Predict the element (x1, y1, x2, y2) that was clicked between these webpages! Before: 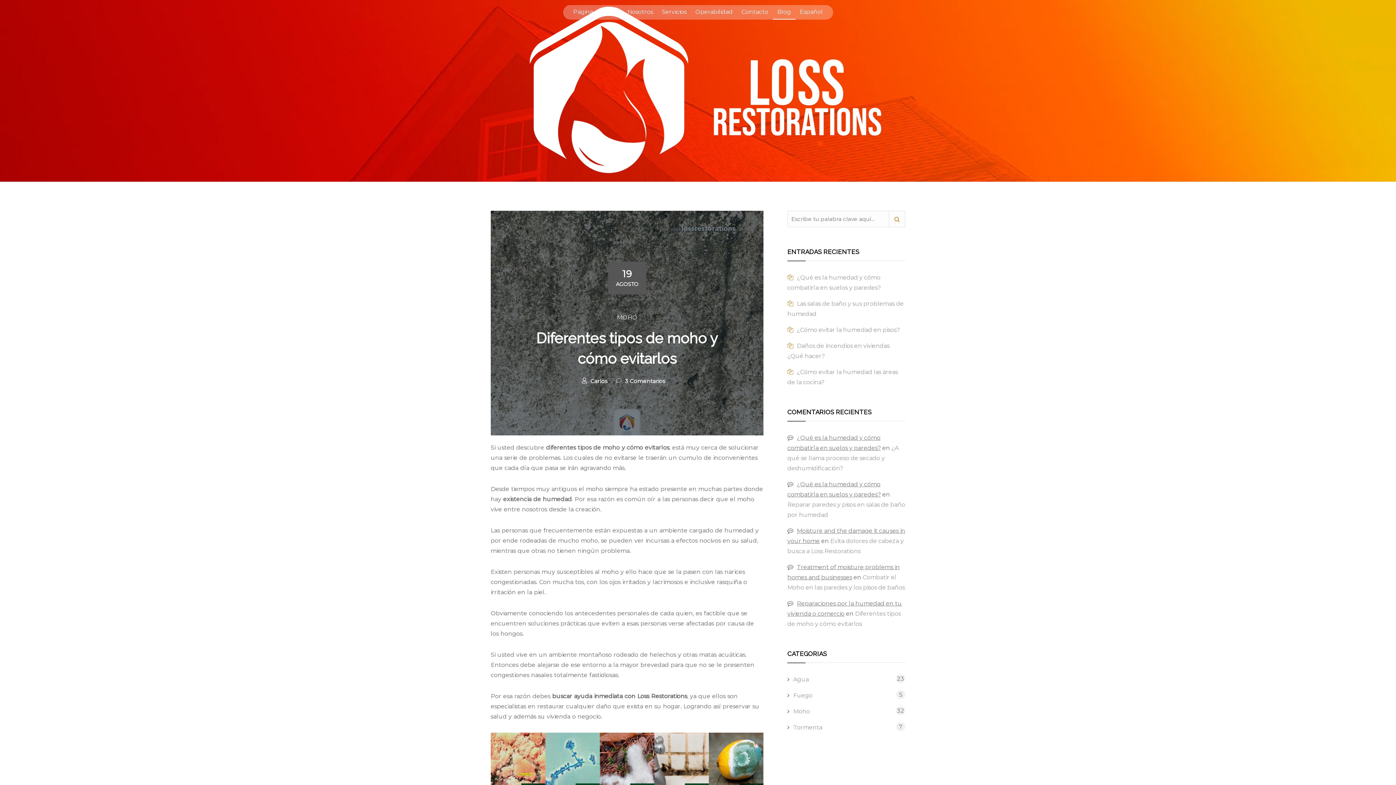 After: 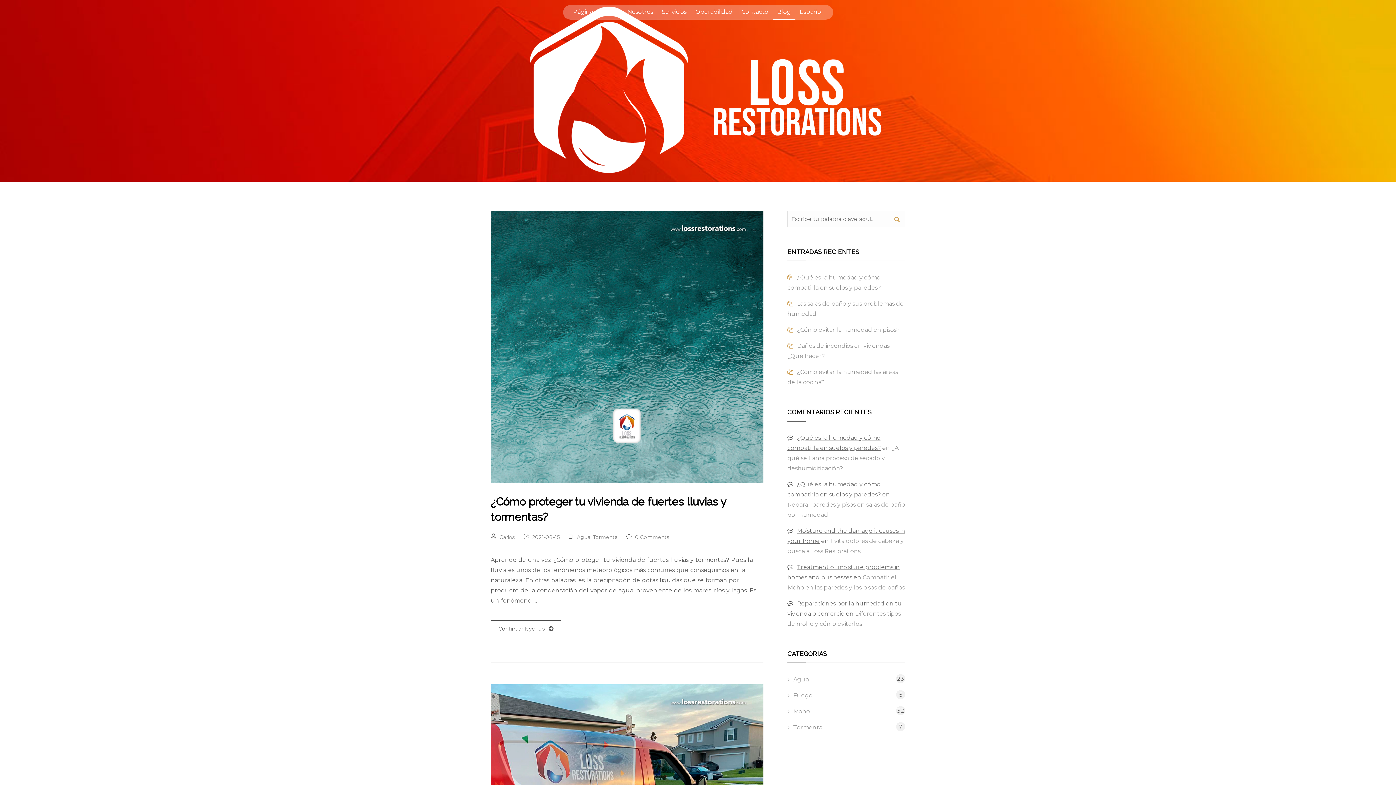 Action: bbox: (787, 724, 822, 731) label: Tormenta